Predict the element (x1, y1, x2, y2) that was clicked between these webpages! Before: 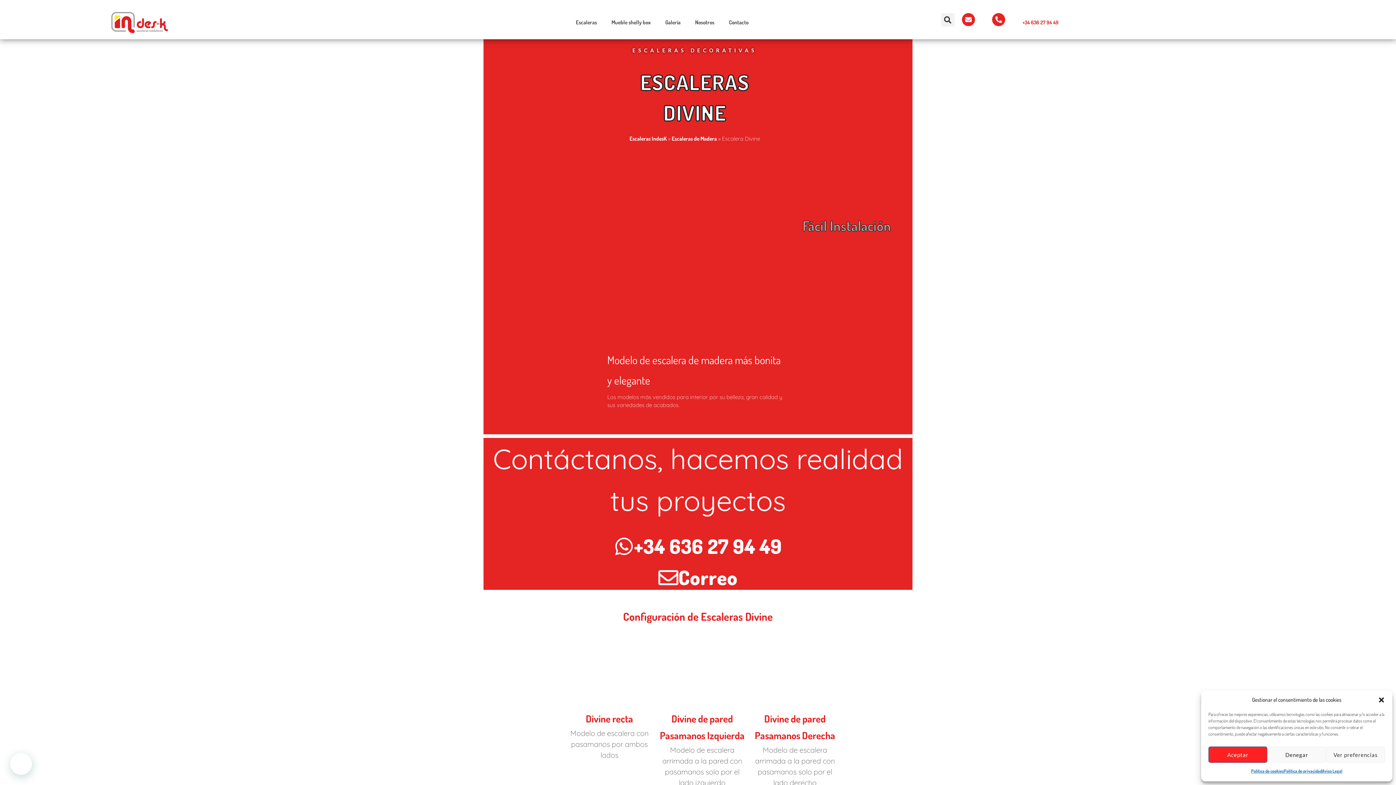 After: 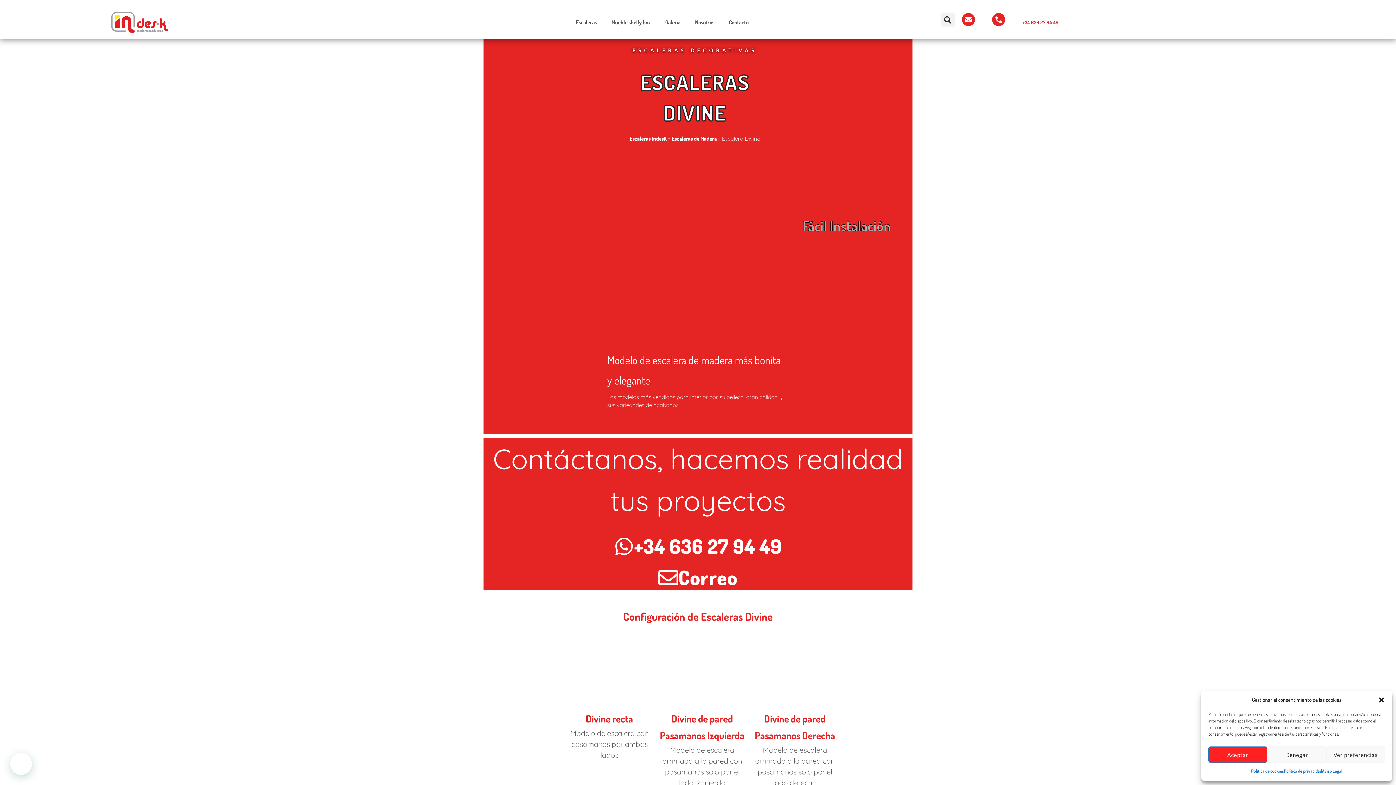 Action: bbox: (505, 534, 891, 558) label: +34 636 27 94 49